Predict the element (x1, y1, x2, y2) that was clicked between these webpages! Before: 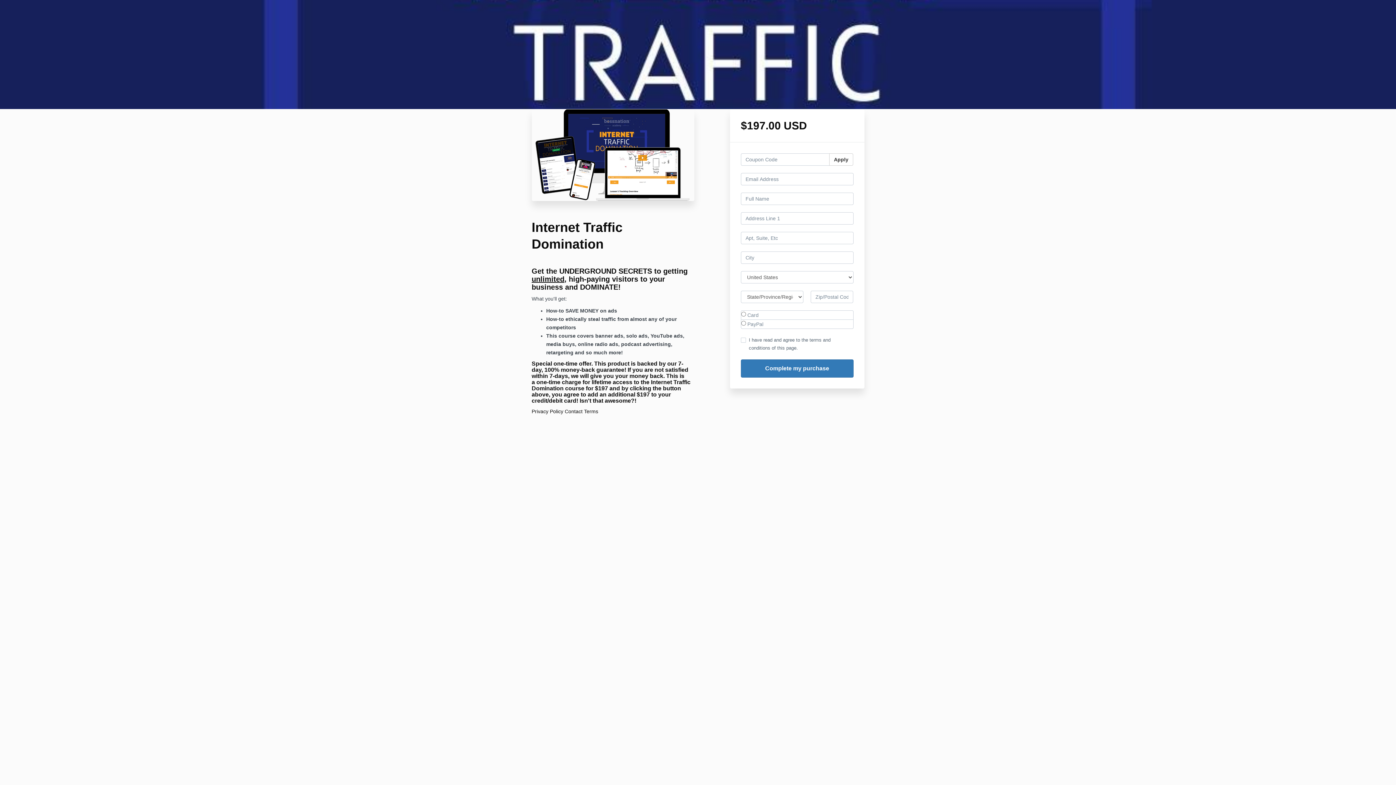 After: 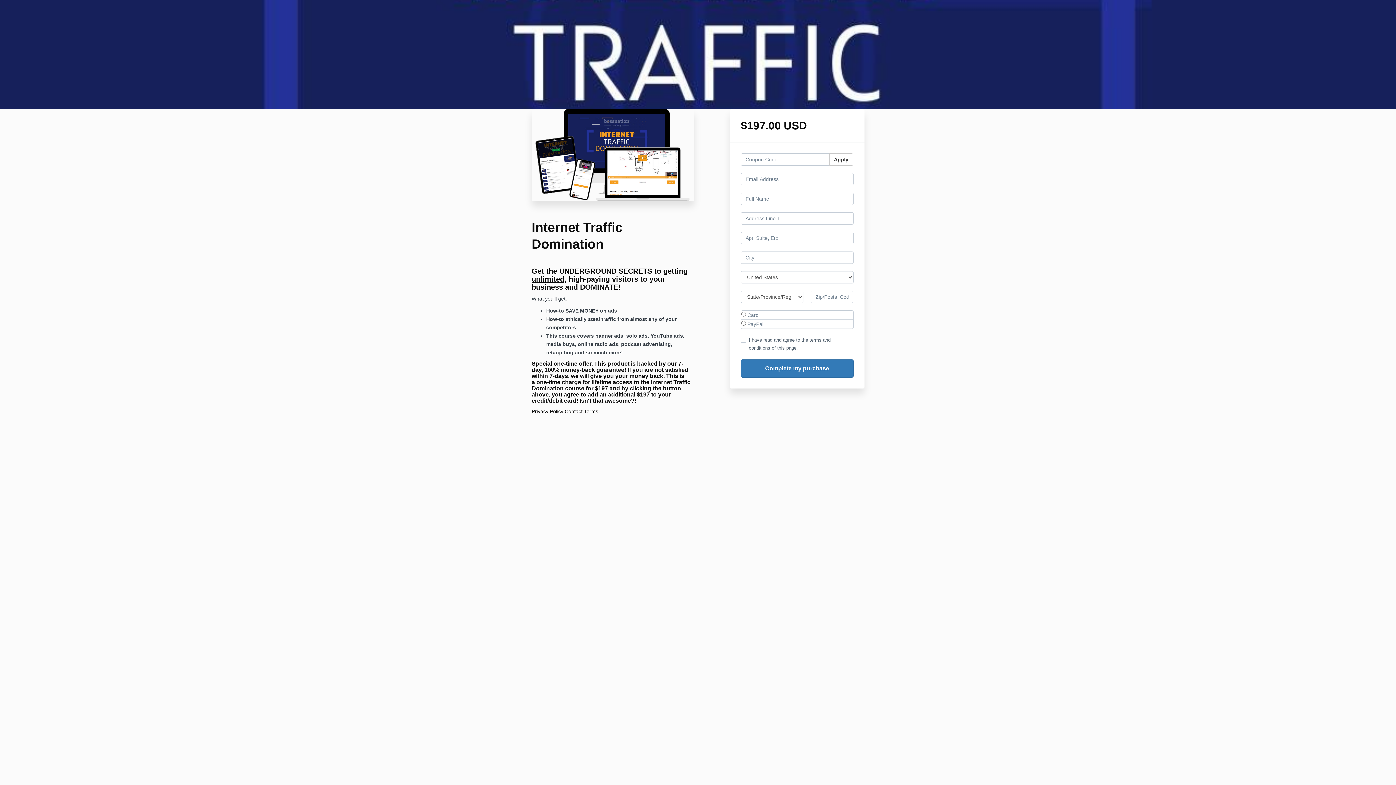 Action: bbox: (531, 407, 563, 415) label: Privacy Policy